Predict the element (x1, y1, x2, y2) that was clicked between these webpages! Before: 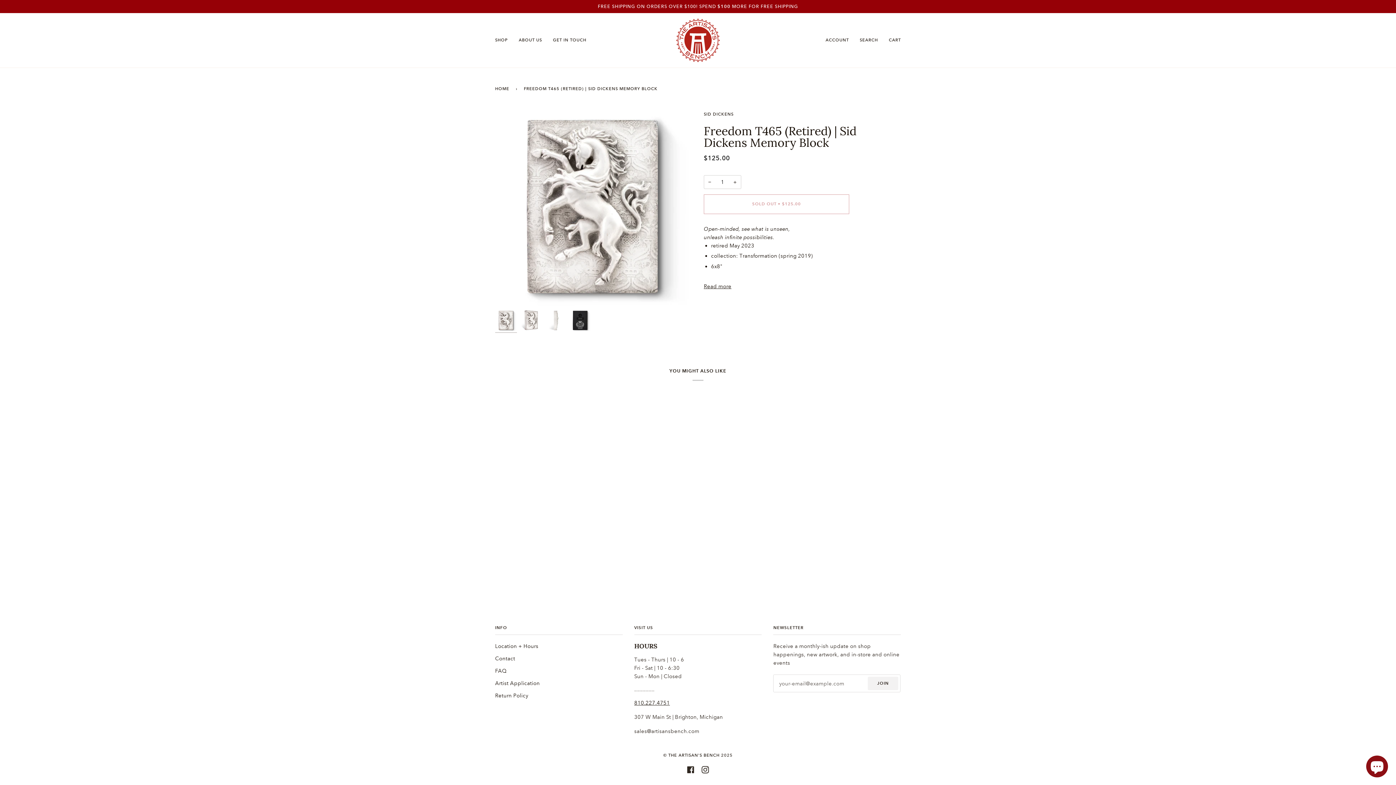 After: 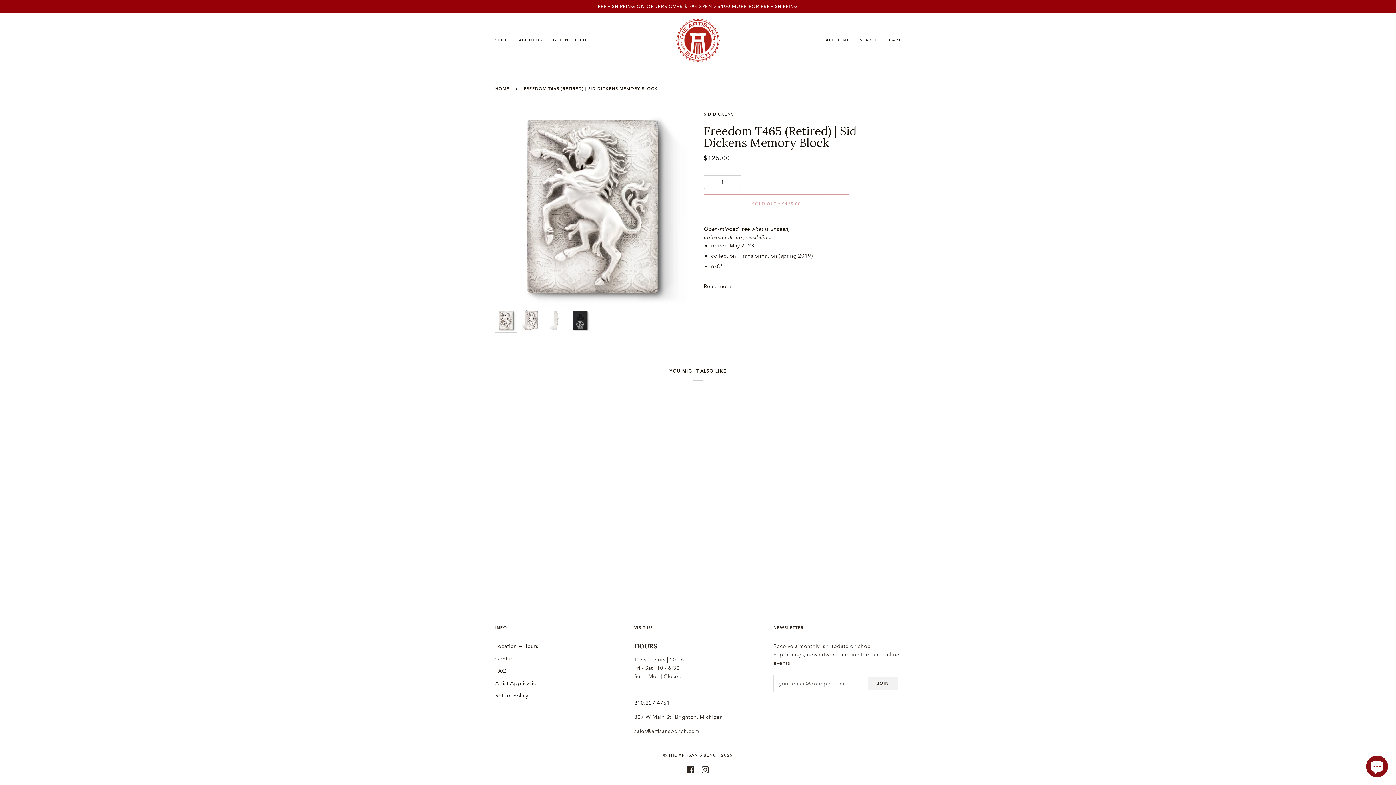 Action: bbox: (634, 699, 670, 706) label: 810.227.4751